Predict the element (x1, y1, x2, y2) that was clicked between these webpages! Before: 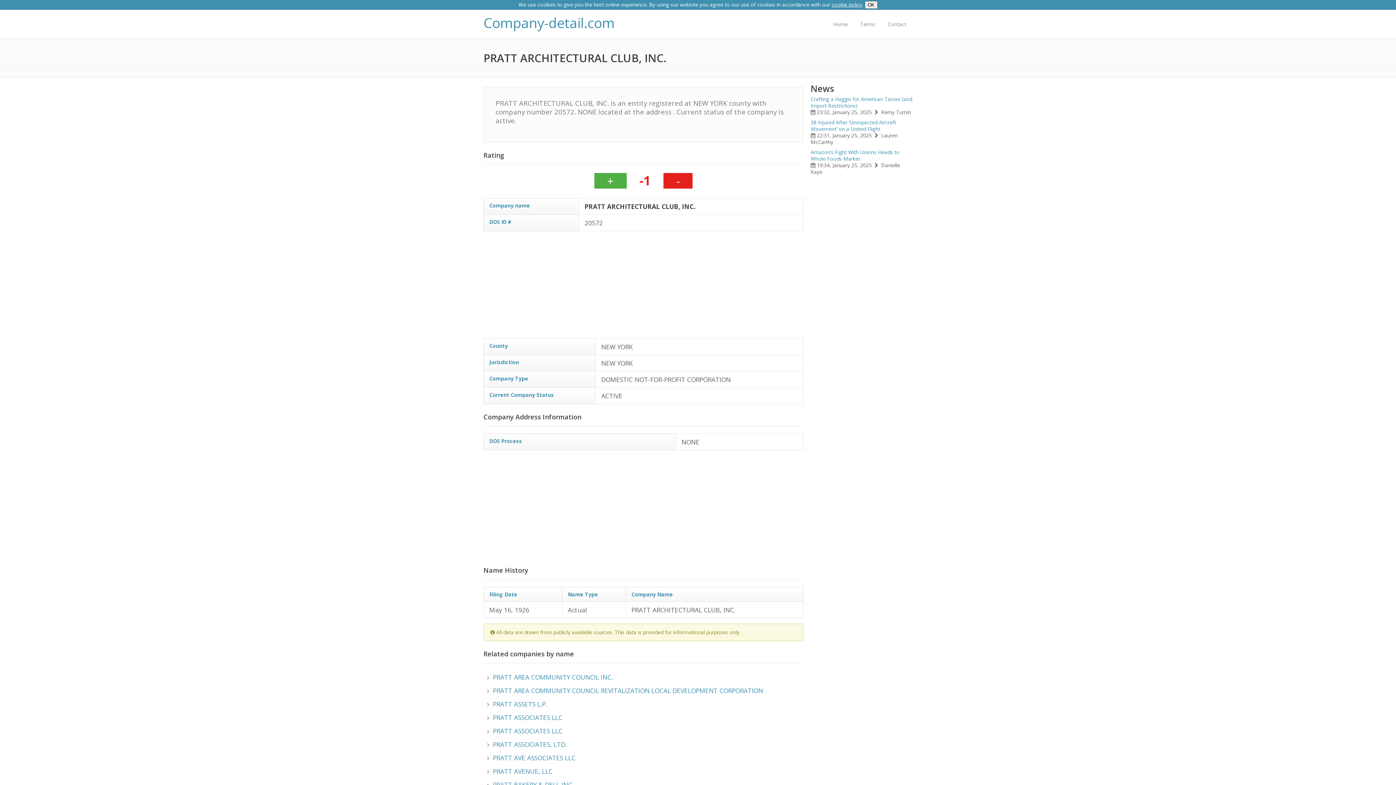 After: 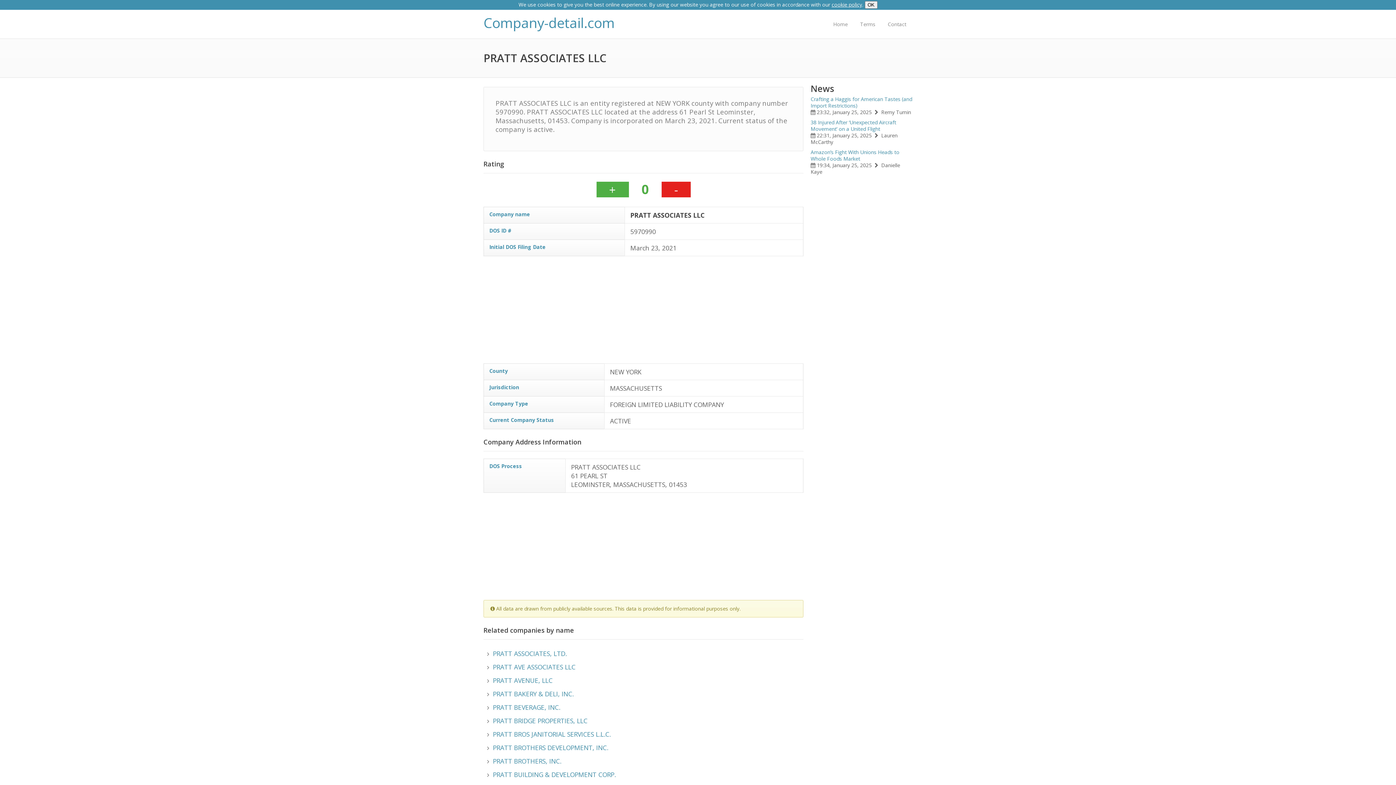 Action: label: PRATT ASSOCIATES LLC bbox: (483, 724, 803, 738)